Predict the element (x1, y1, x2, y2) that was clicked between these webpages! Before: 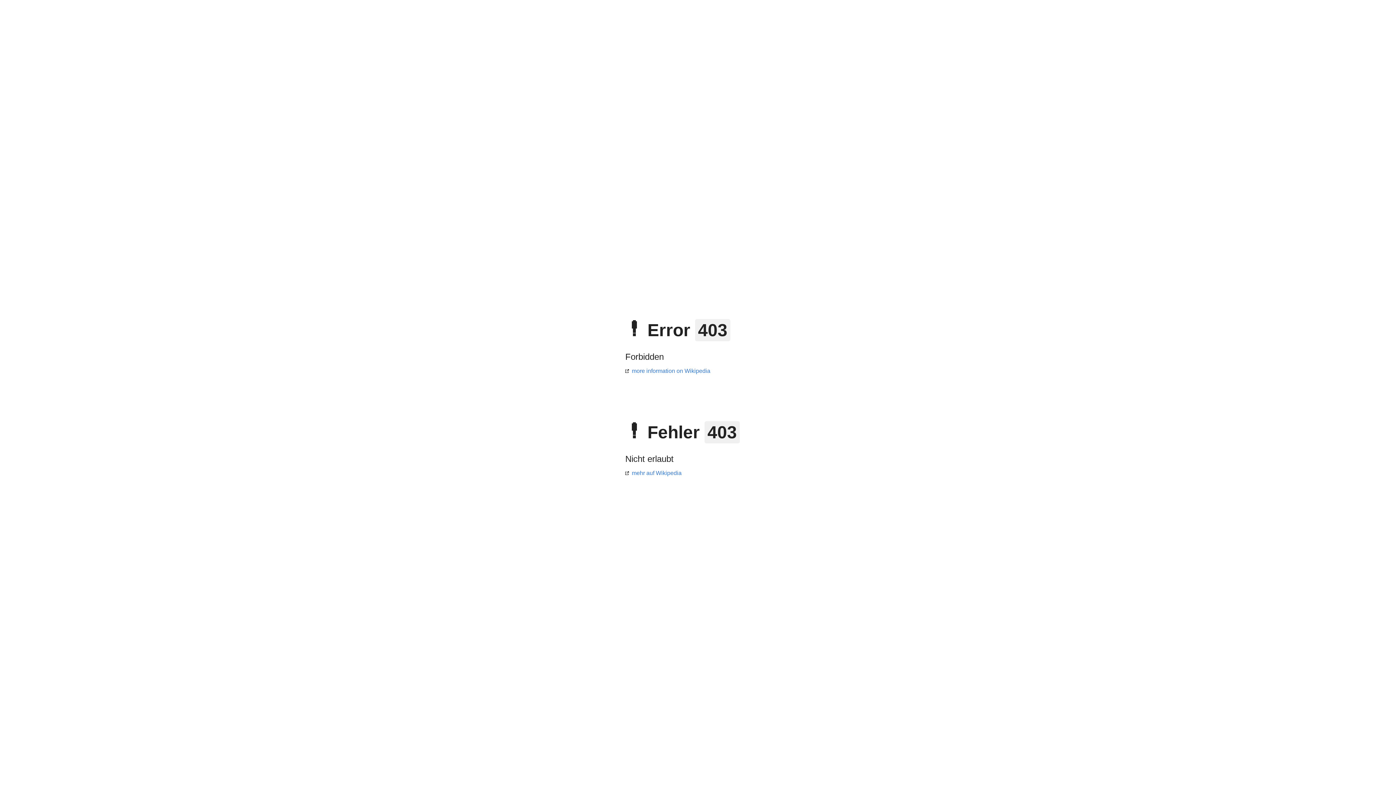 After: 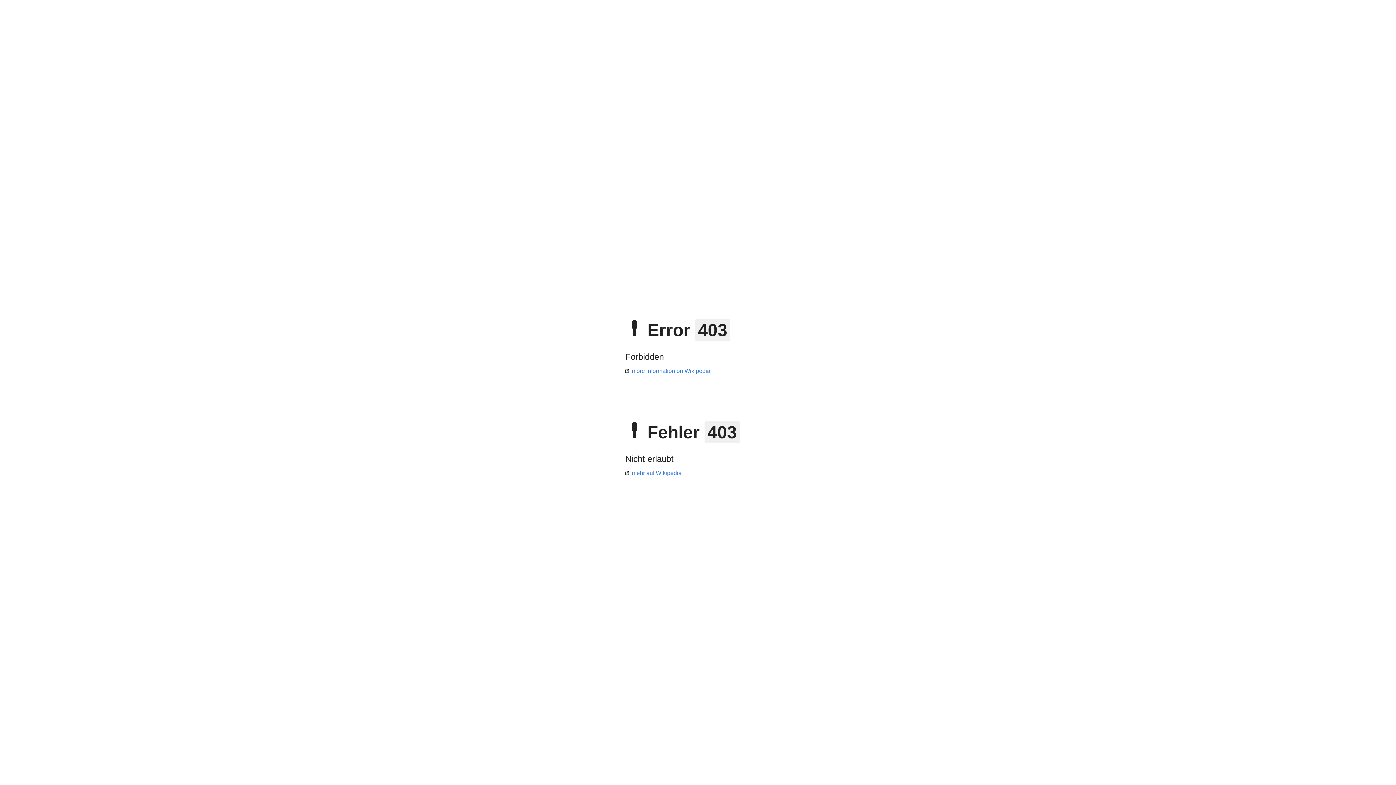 Action: label: mehr auf Wikipedia bbox: (625, 470, 681, 476)